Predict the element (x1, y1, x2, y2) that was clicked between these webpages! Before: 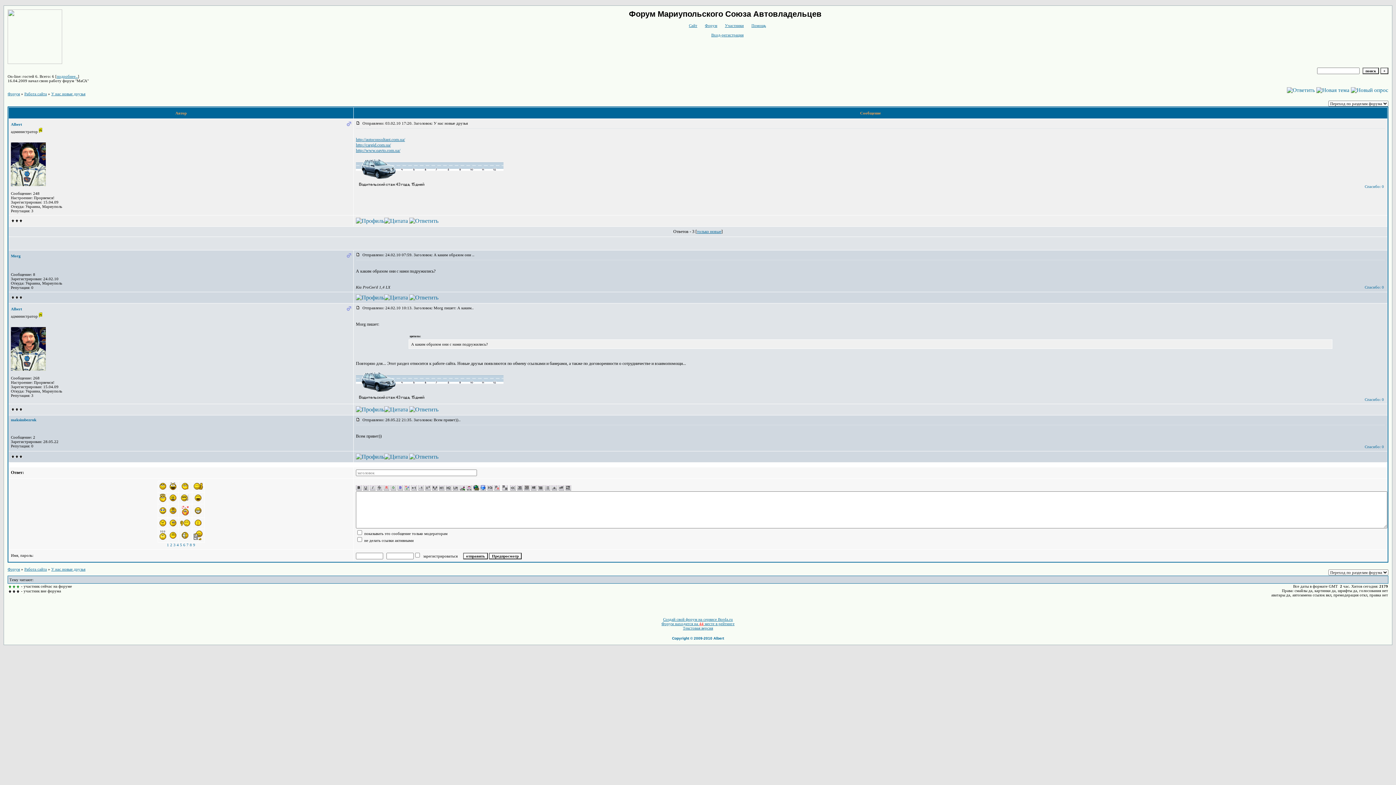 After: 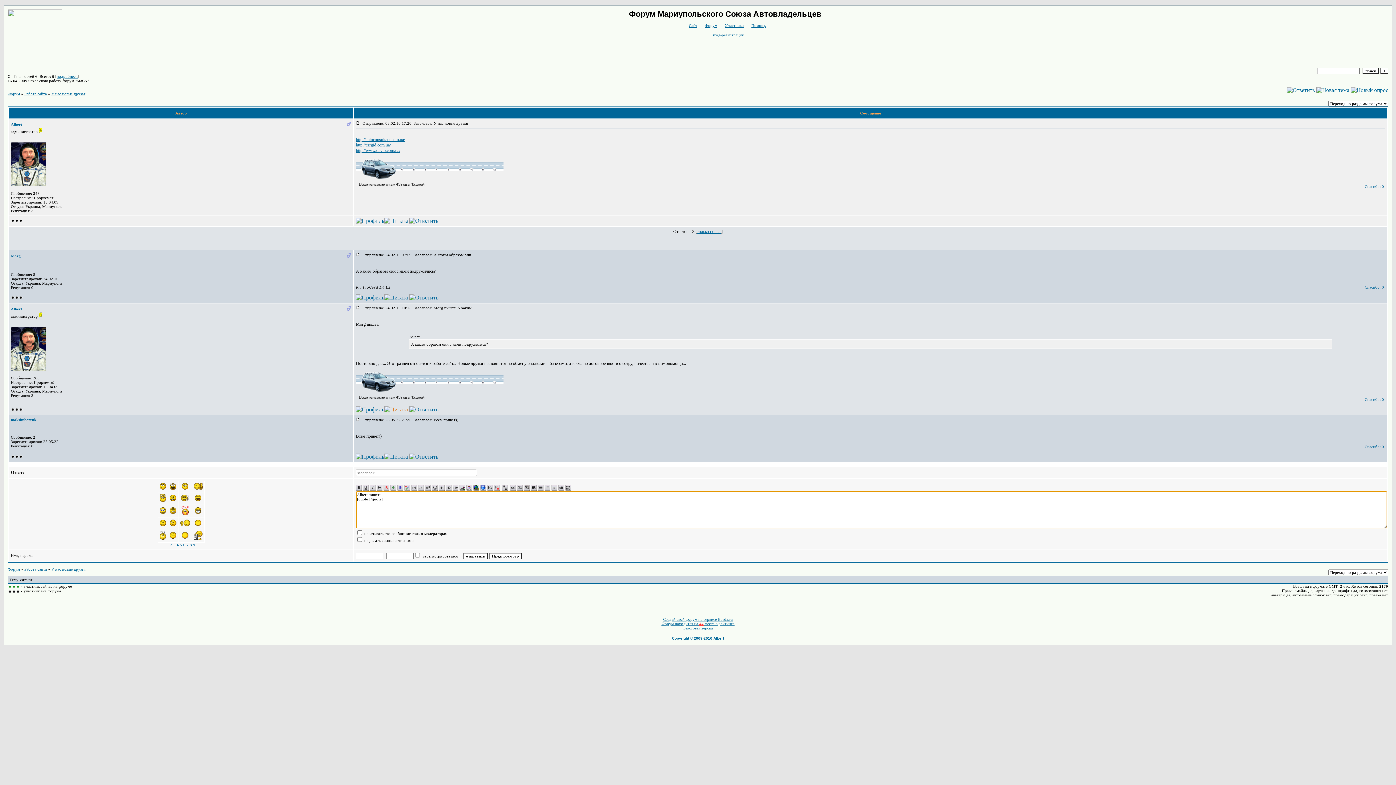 Action: bbox: (384, 406, 408, 412)